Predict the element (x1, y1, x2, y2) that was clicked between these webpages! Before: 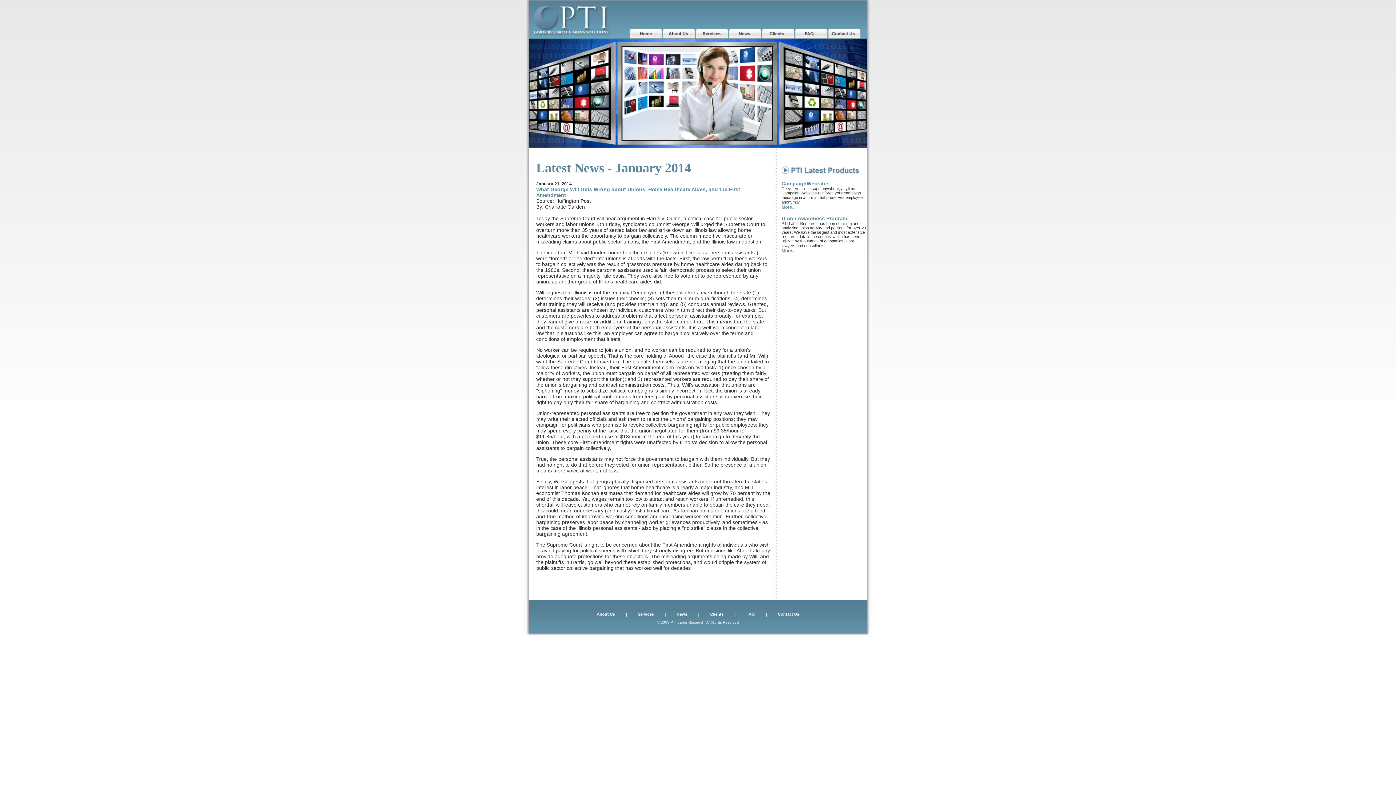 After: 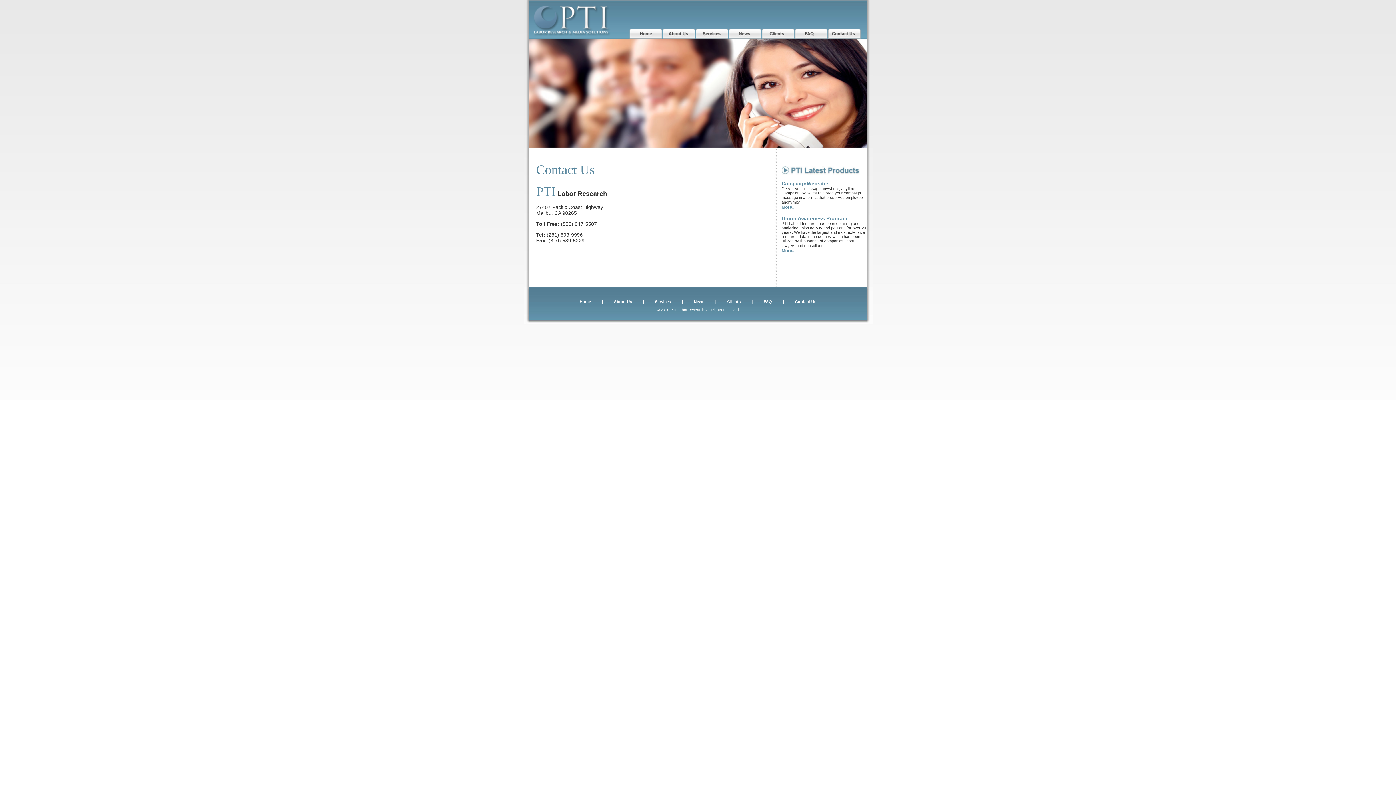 Action: label: Contact Us bbox: (778, 612, 799, 616)